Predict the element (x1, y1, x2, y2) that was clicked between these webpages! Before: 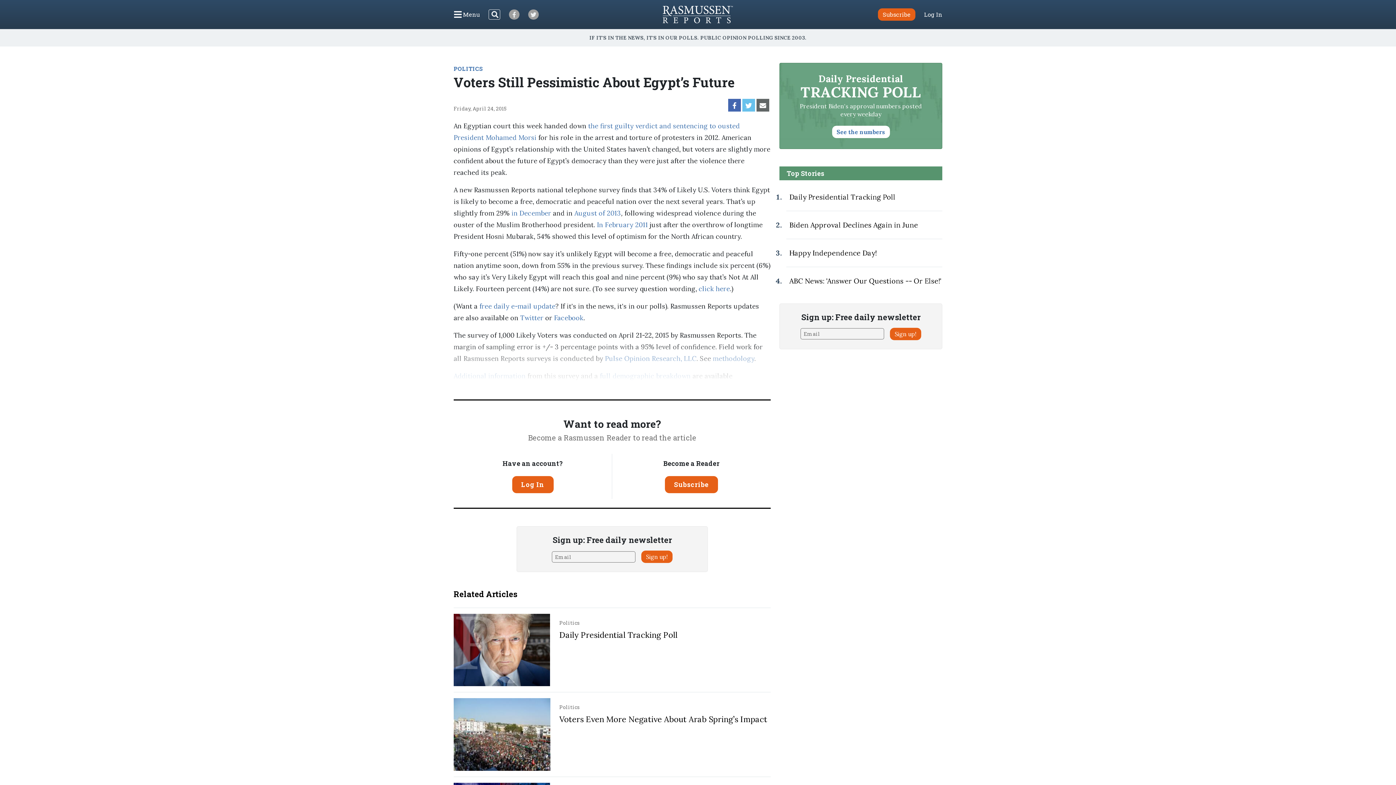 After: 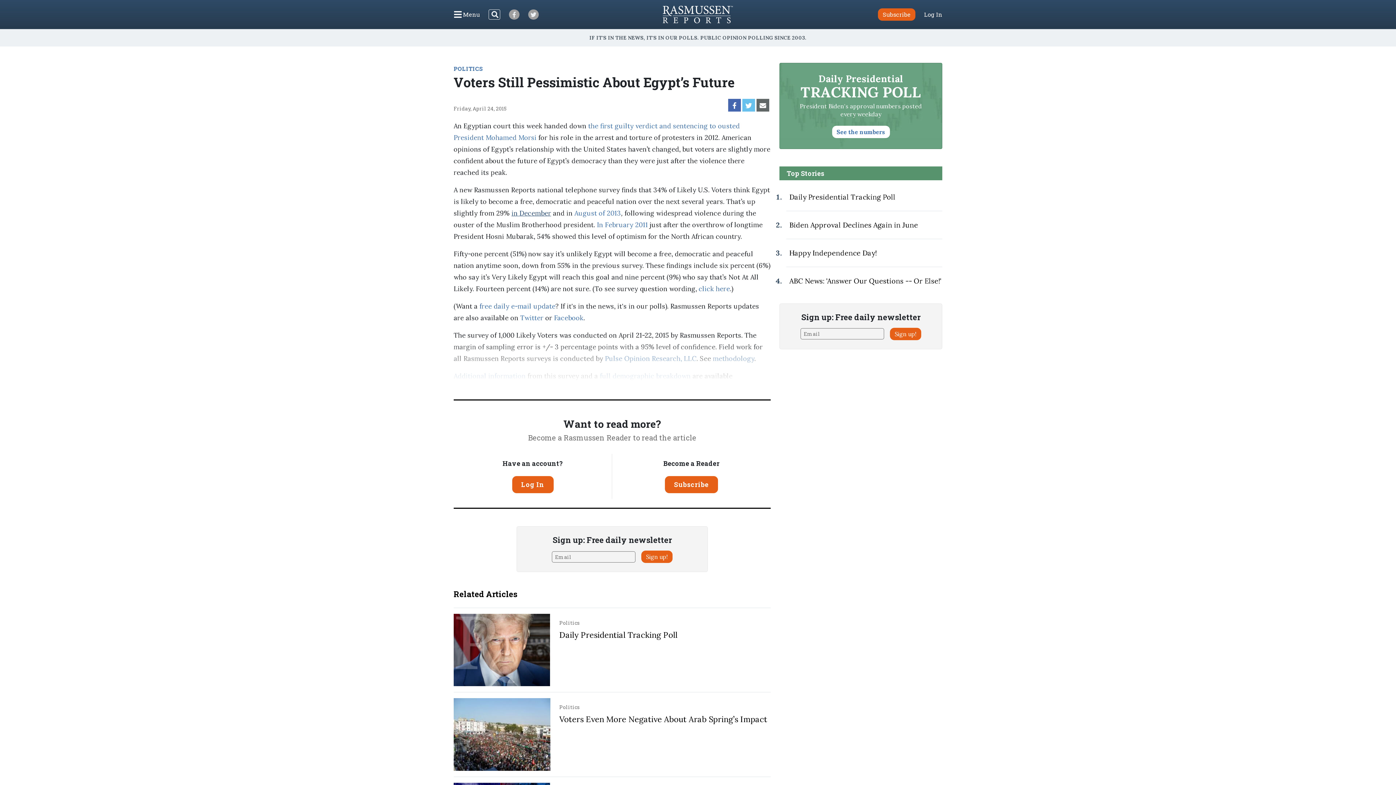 Action: bbox: (511, 209, 551, 217) label: in December